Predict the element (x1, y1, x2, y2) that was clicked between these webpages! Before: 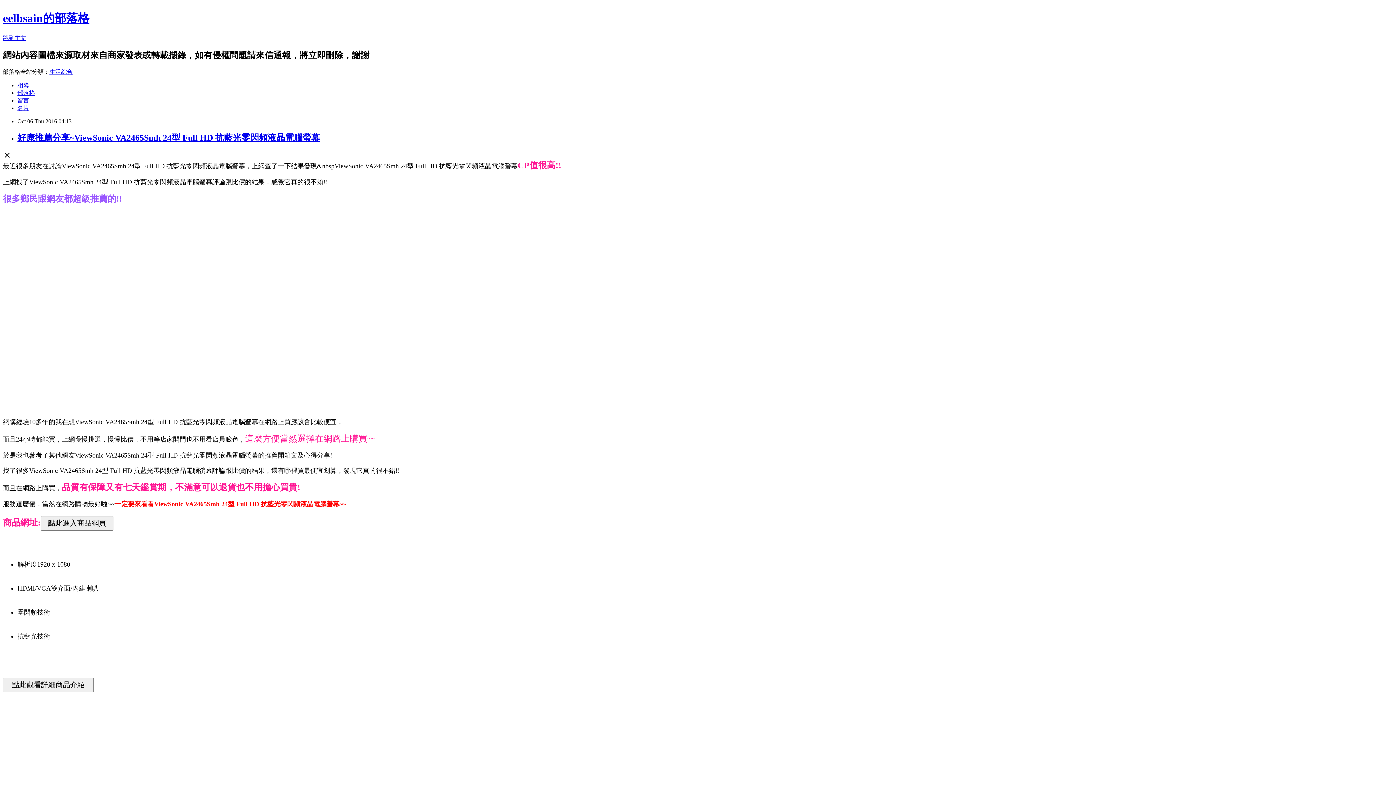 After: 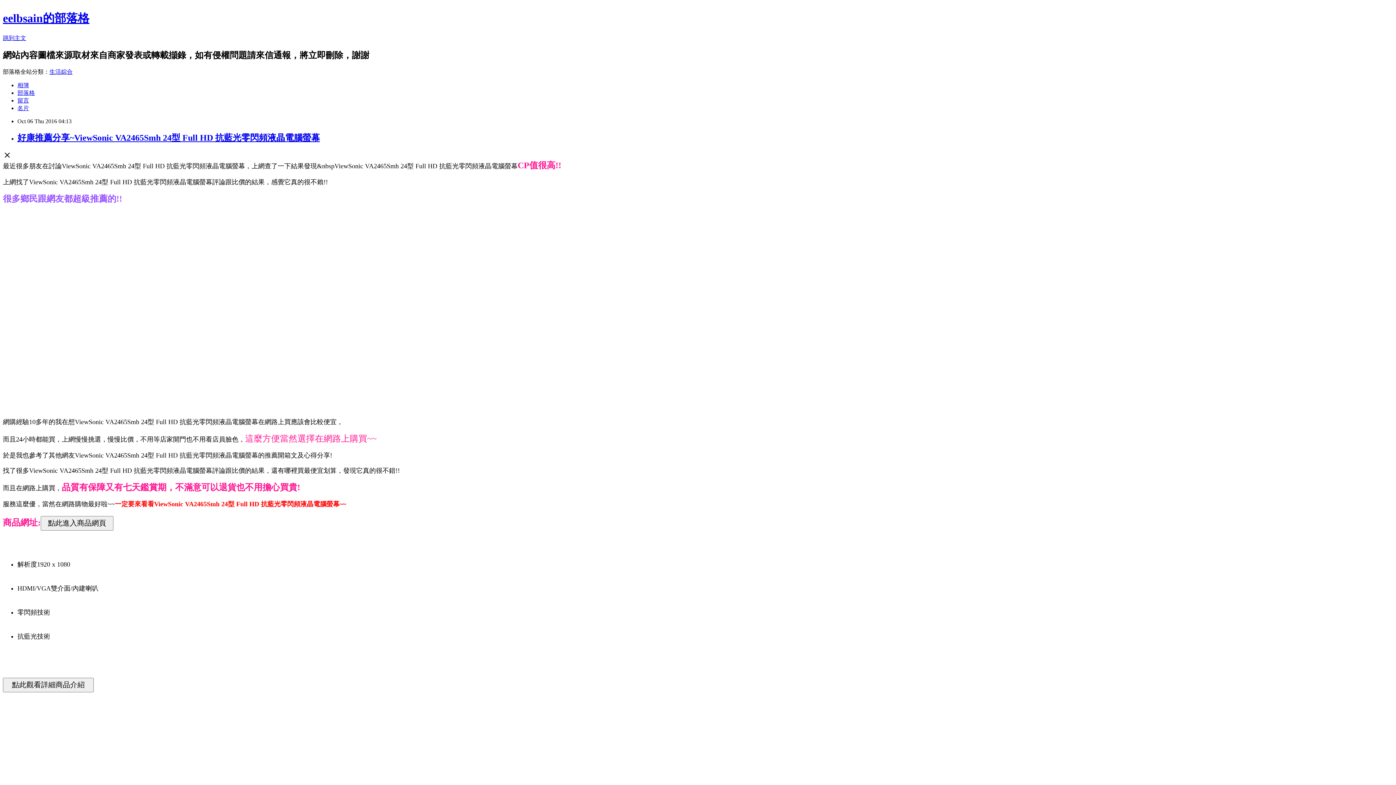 Action: bbox: (17, 132, 320, 142) label: 好康推薦分享~ViewSonic VA2465Smh 24型 Full HD 抗藍光零閃頻液晶電腦螢幕